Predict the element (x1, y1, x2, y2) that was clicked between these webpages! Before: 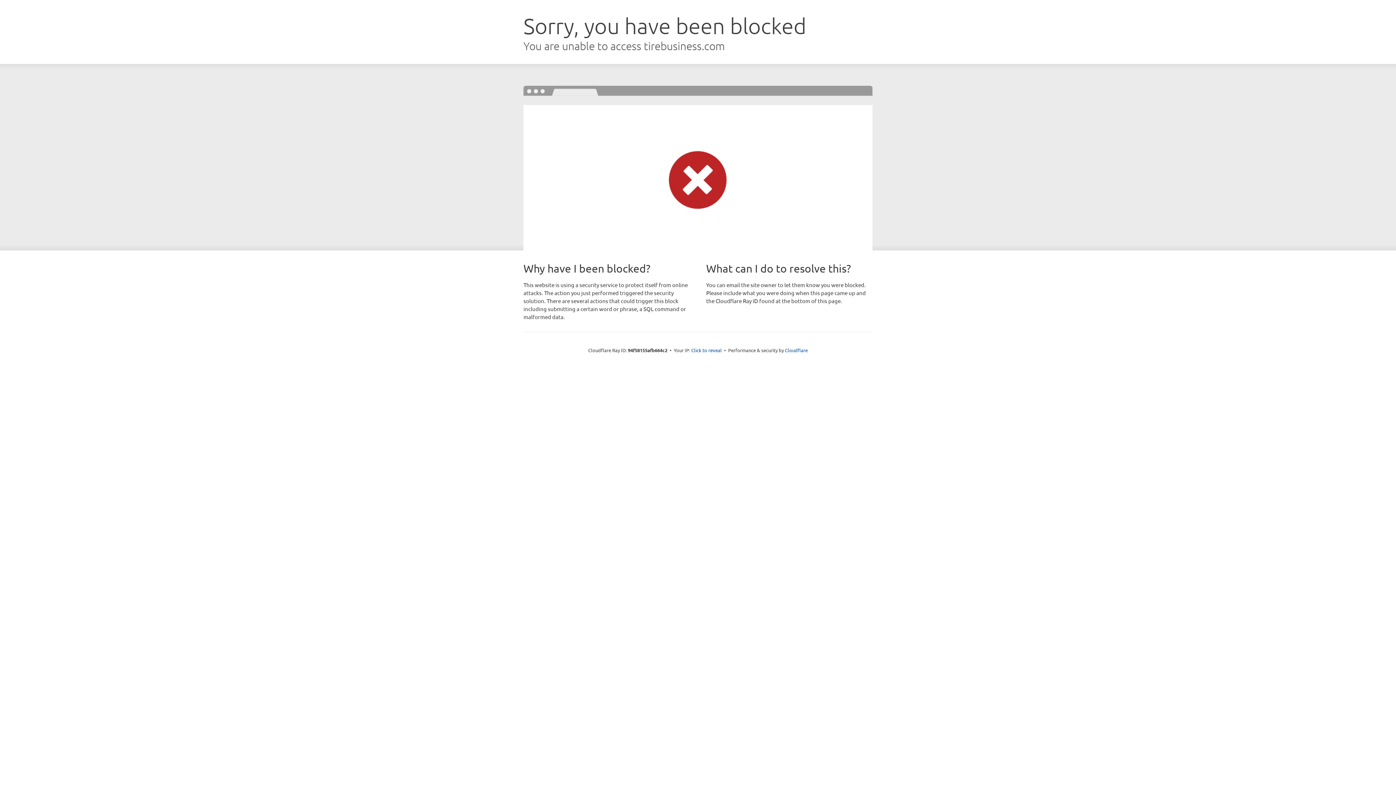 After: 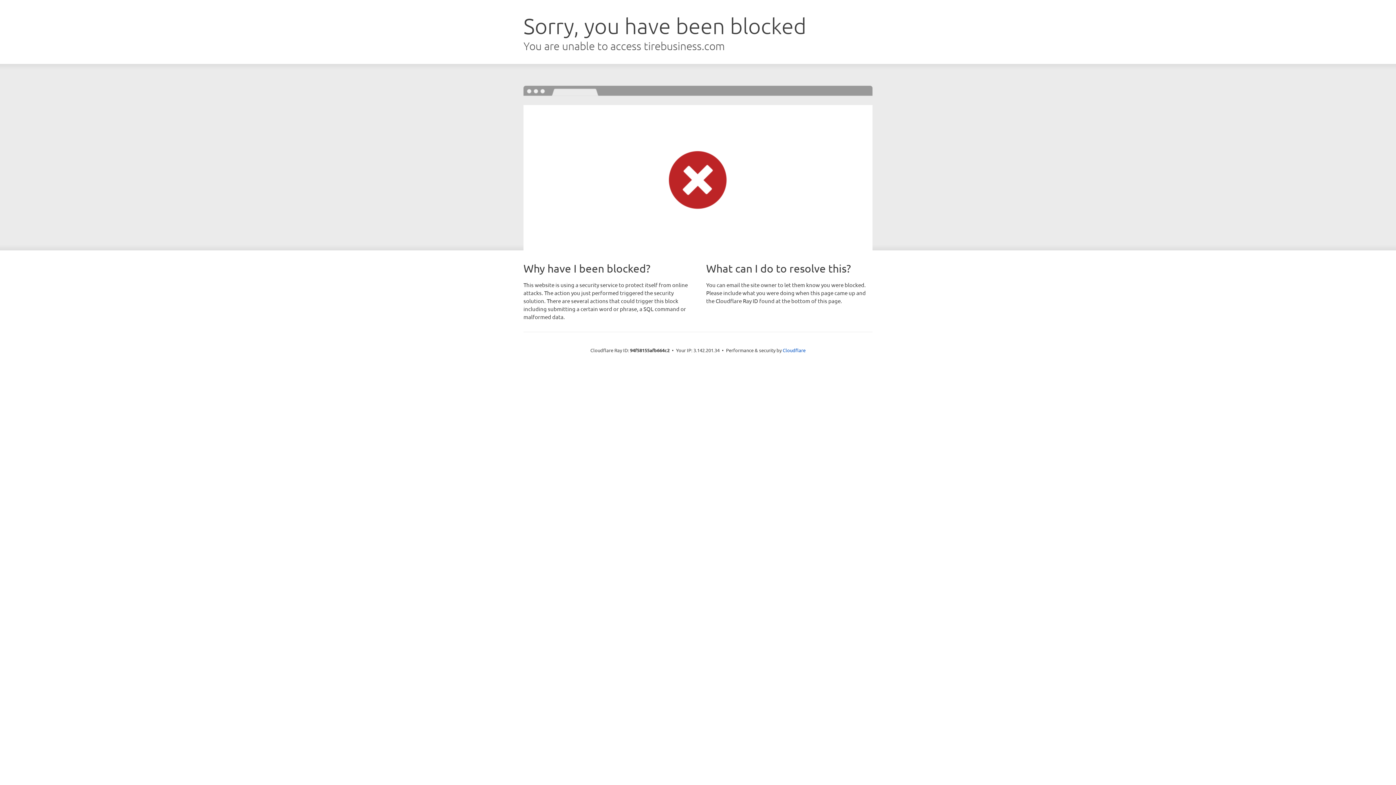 Action: bbox: (691, 346, 722, 353) label: Click to reveal